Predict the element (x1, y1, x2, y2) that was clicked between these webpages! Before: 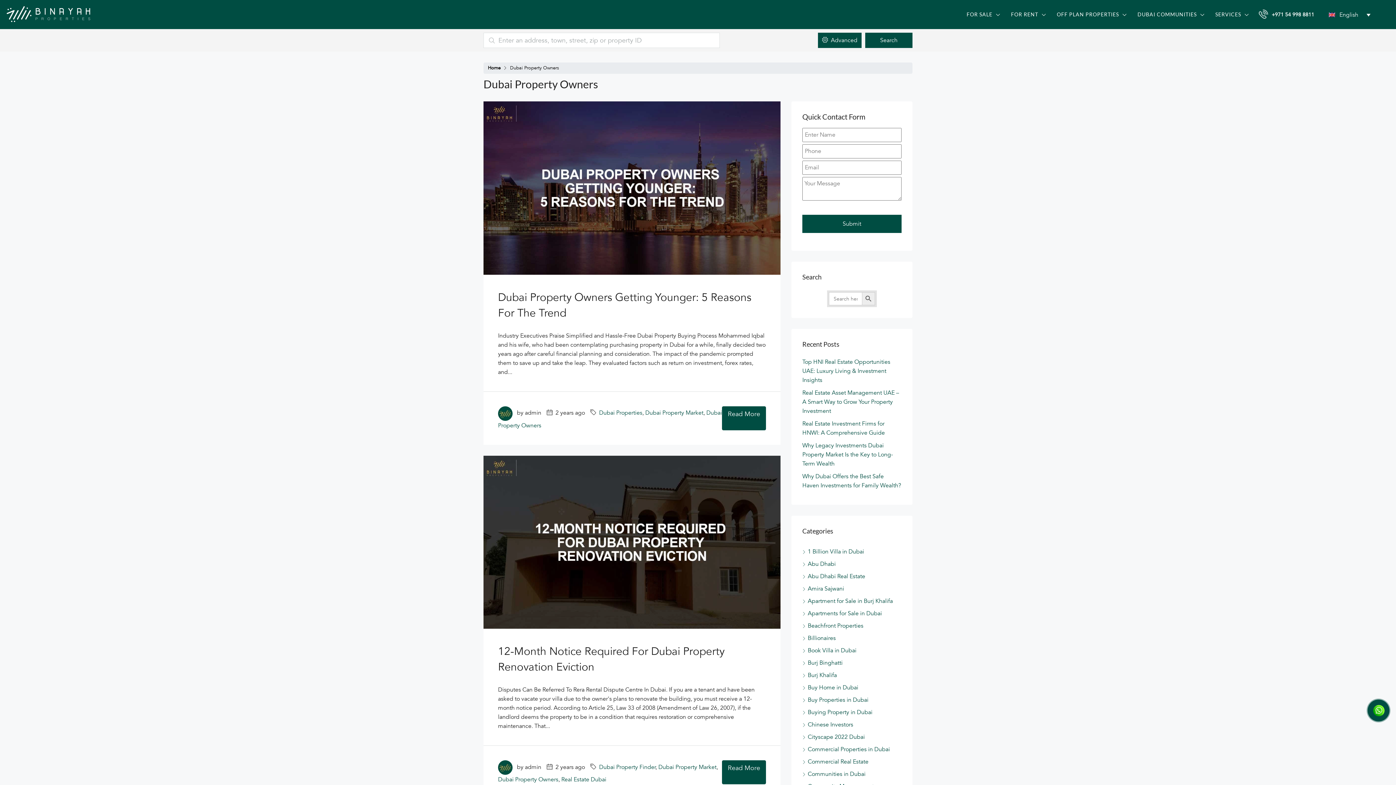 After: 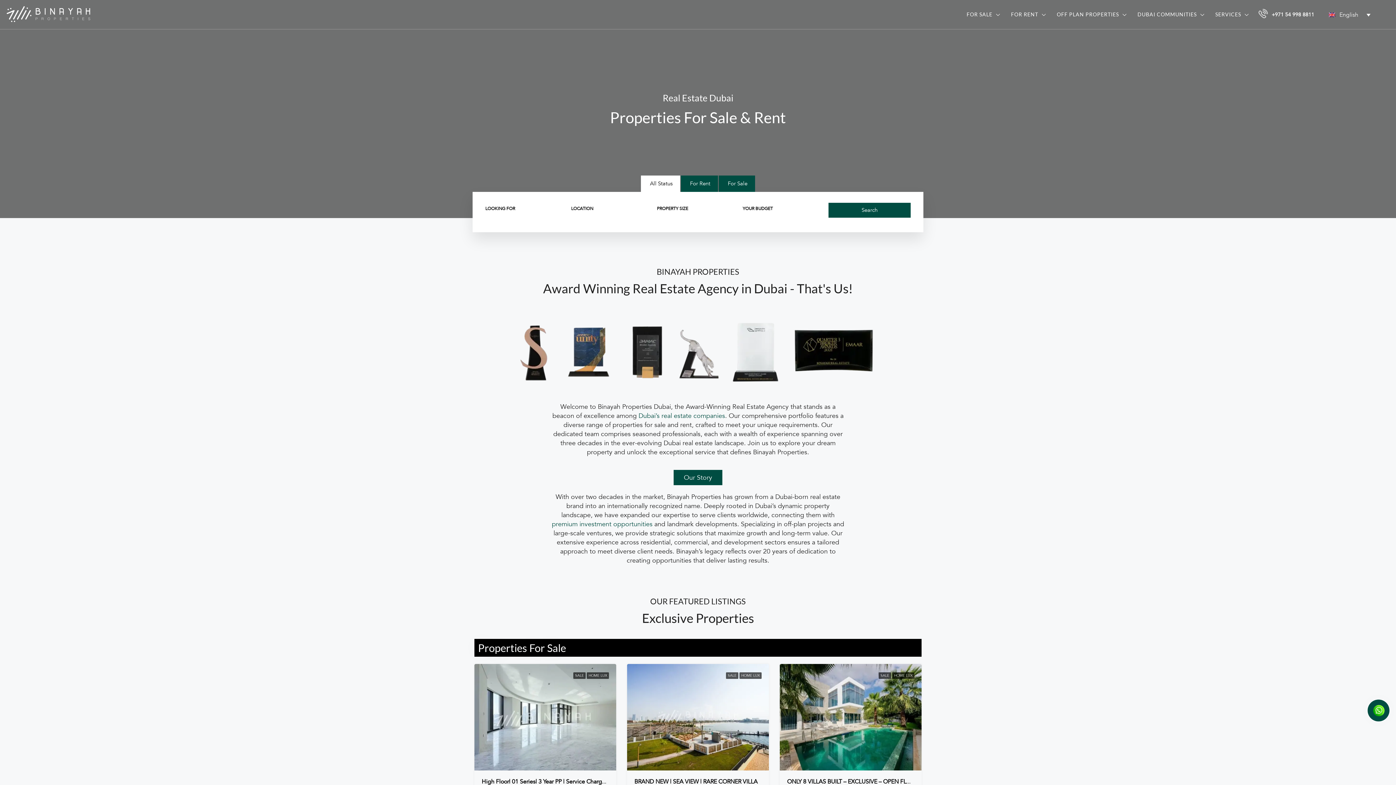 Action: label: Home bbox: (488, 63, 500, 72)